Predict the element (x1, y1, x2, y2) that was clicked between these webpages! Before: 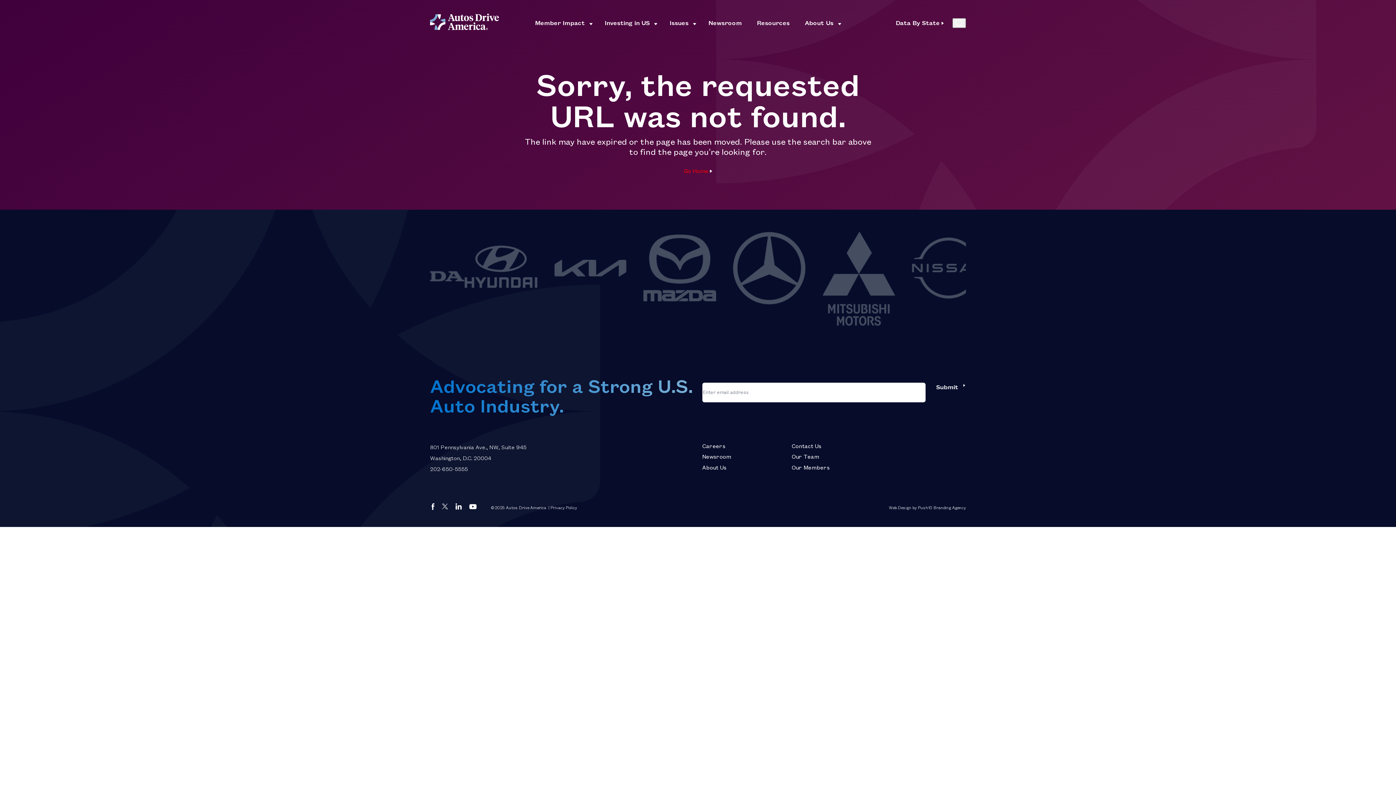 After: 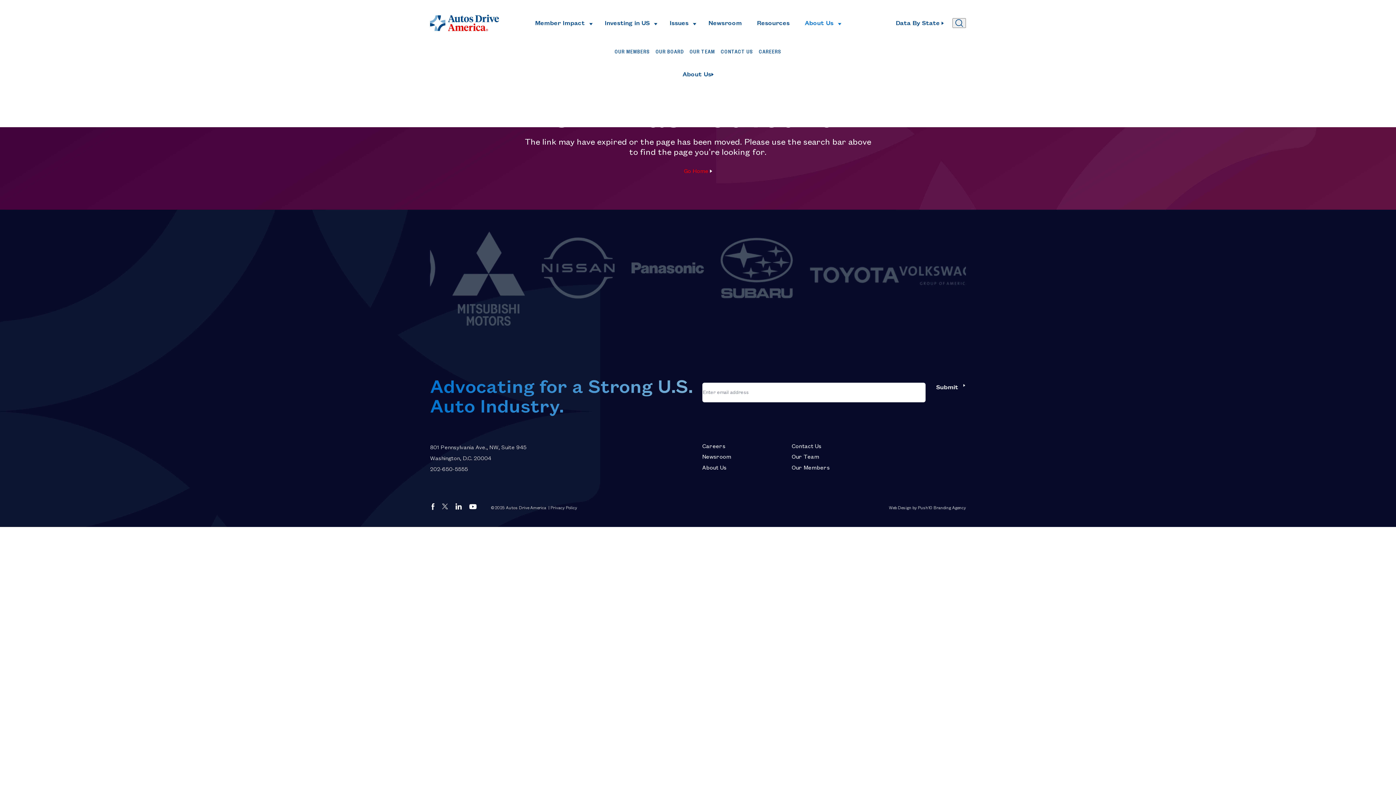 Action: label: About Us bbox: (802, 16, 841, 29)